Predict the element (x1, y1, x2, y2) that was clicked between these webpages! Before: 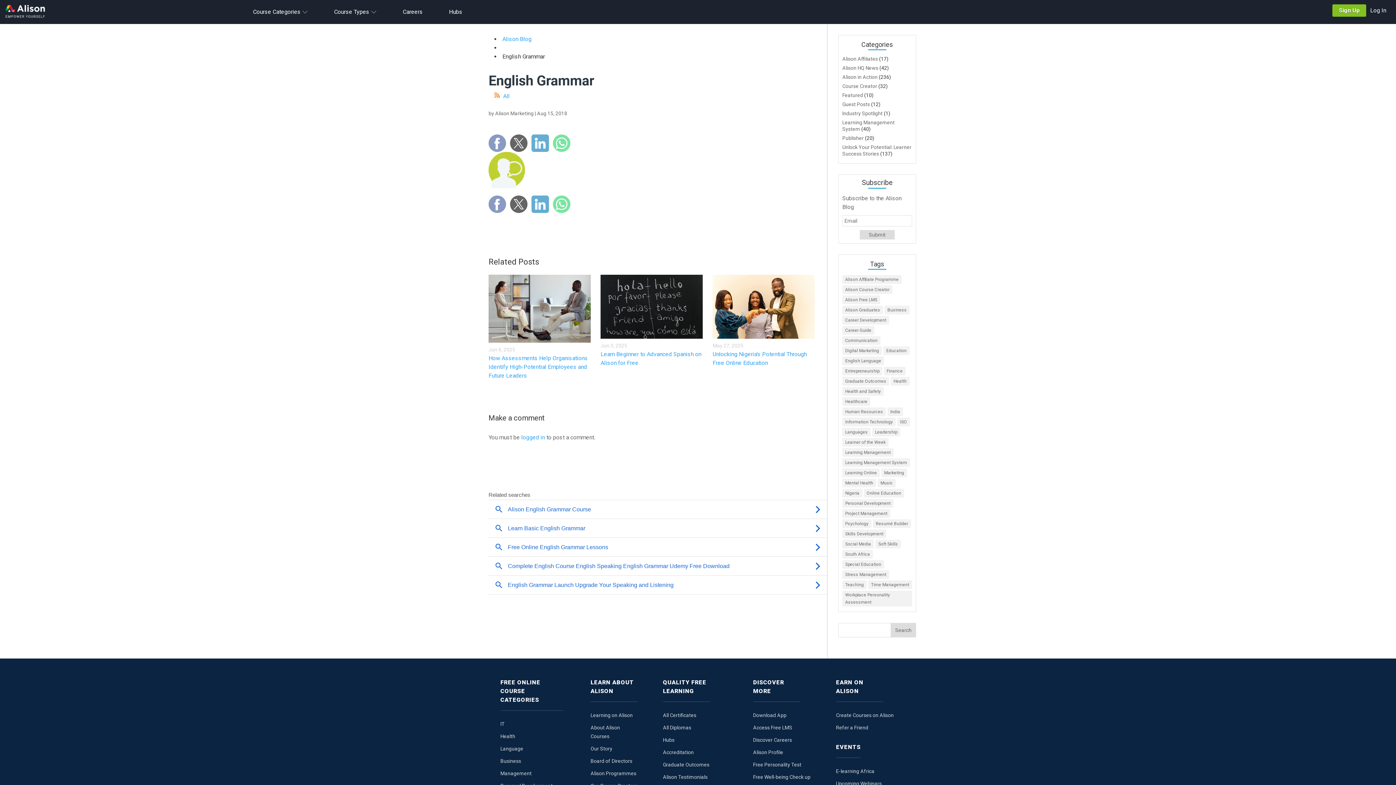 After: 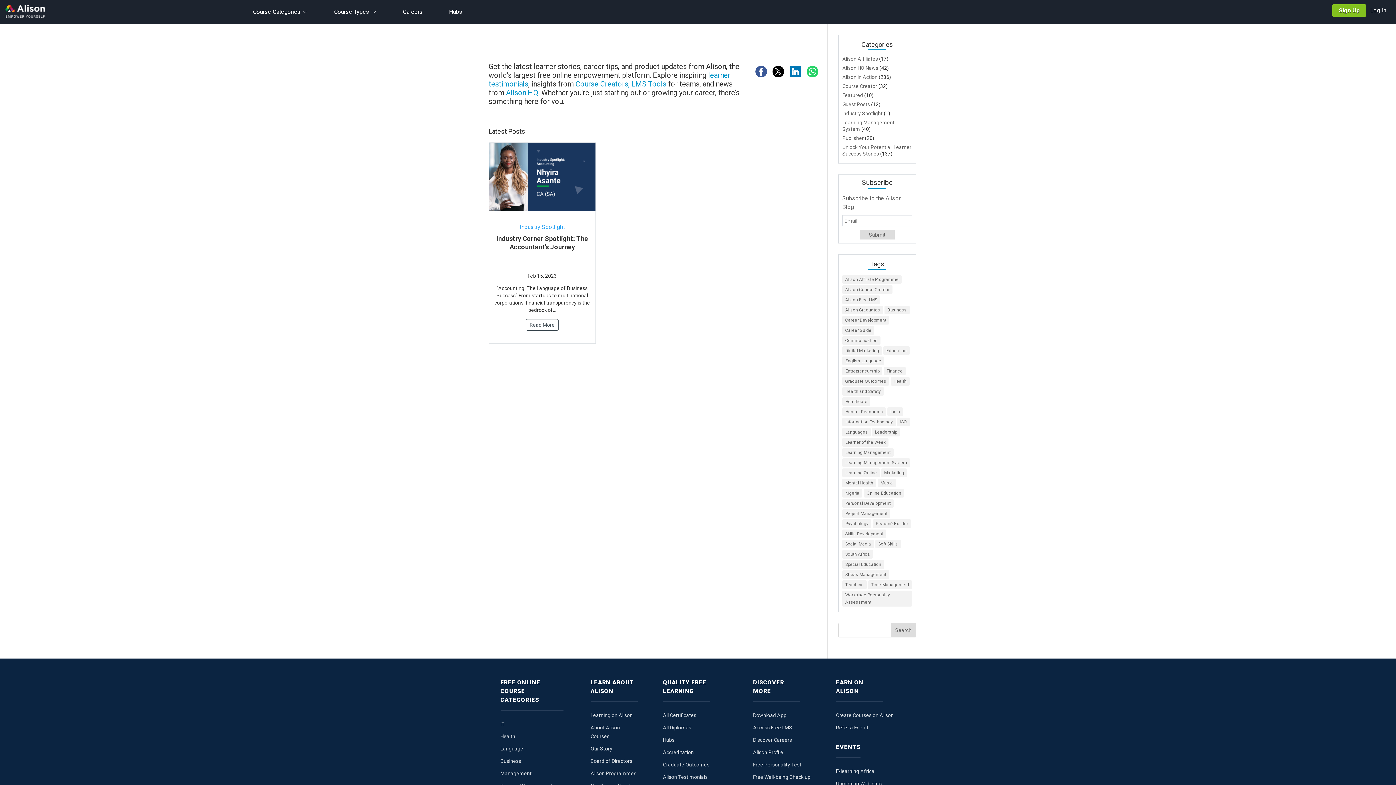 Action: label: Industry Spotlight bbox: (842, 110, 882, 116)